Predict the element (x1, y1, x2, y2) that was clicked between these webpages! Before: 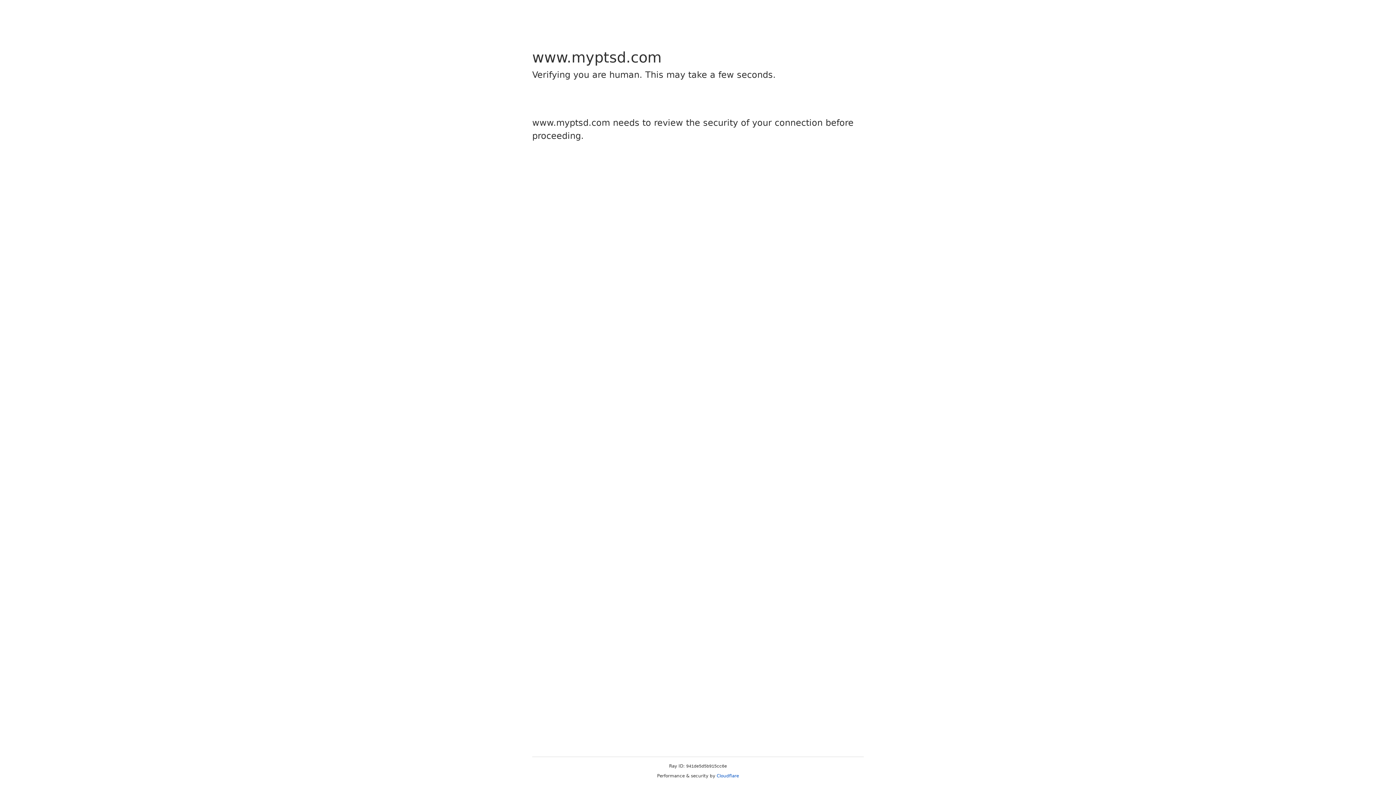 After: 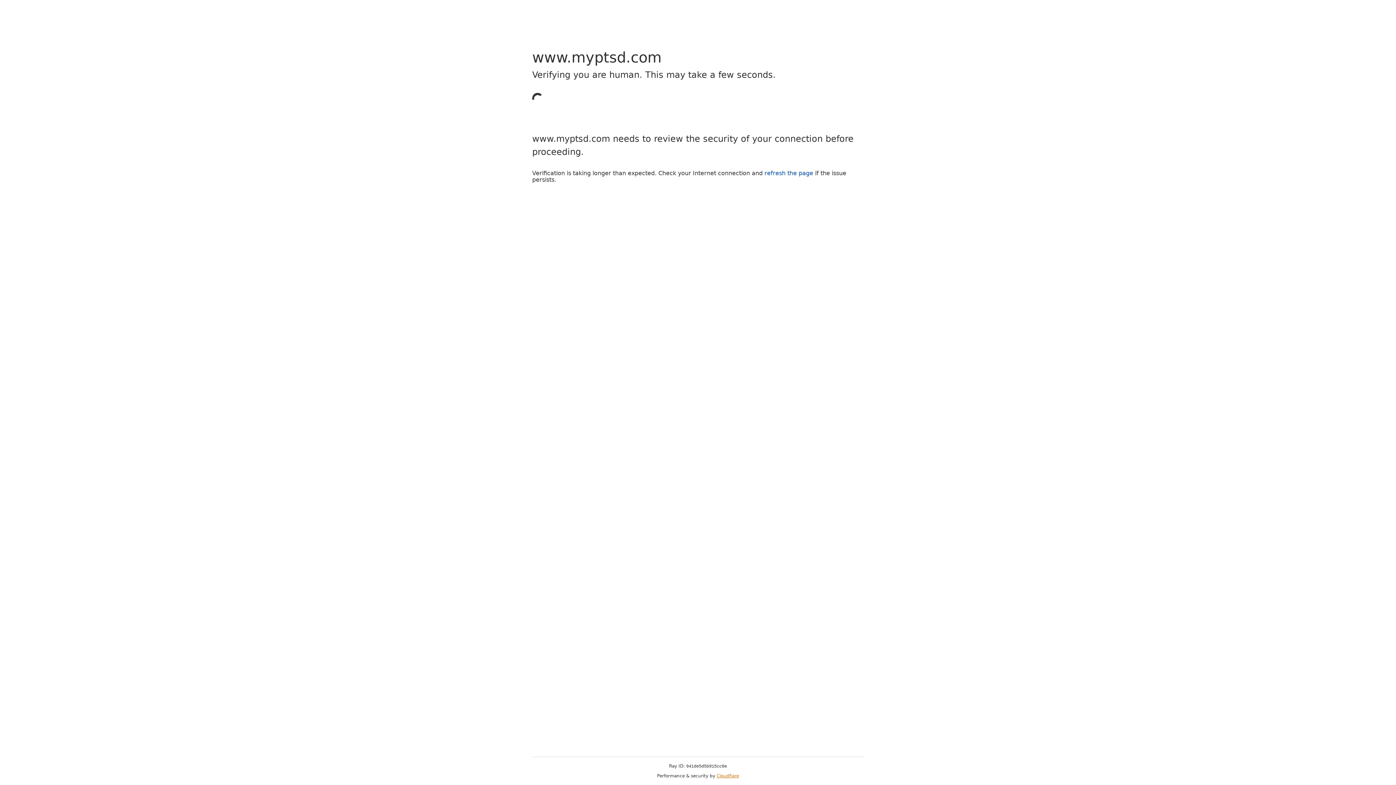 Action: label: Cloudflare bbox: (716, 773, 739, 778)